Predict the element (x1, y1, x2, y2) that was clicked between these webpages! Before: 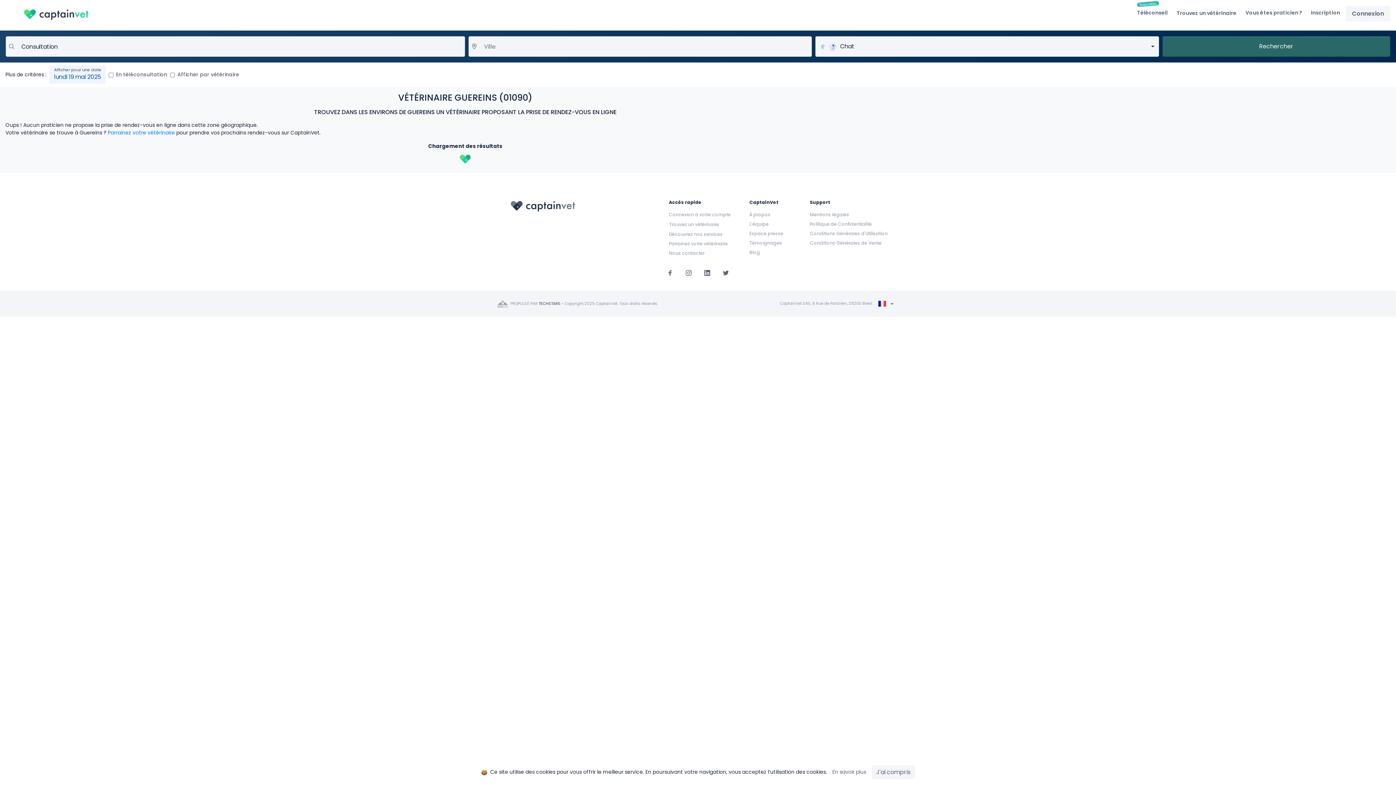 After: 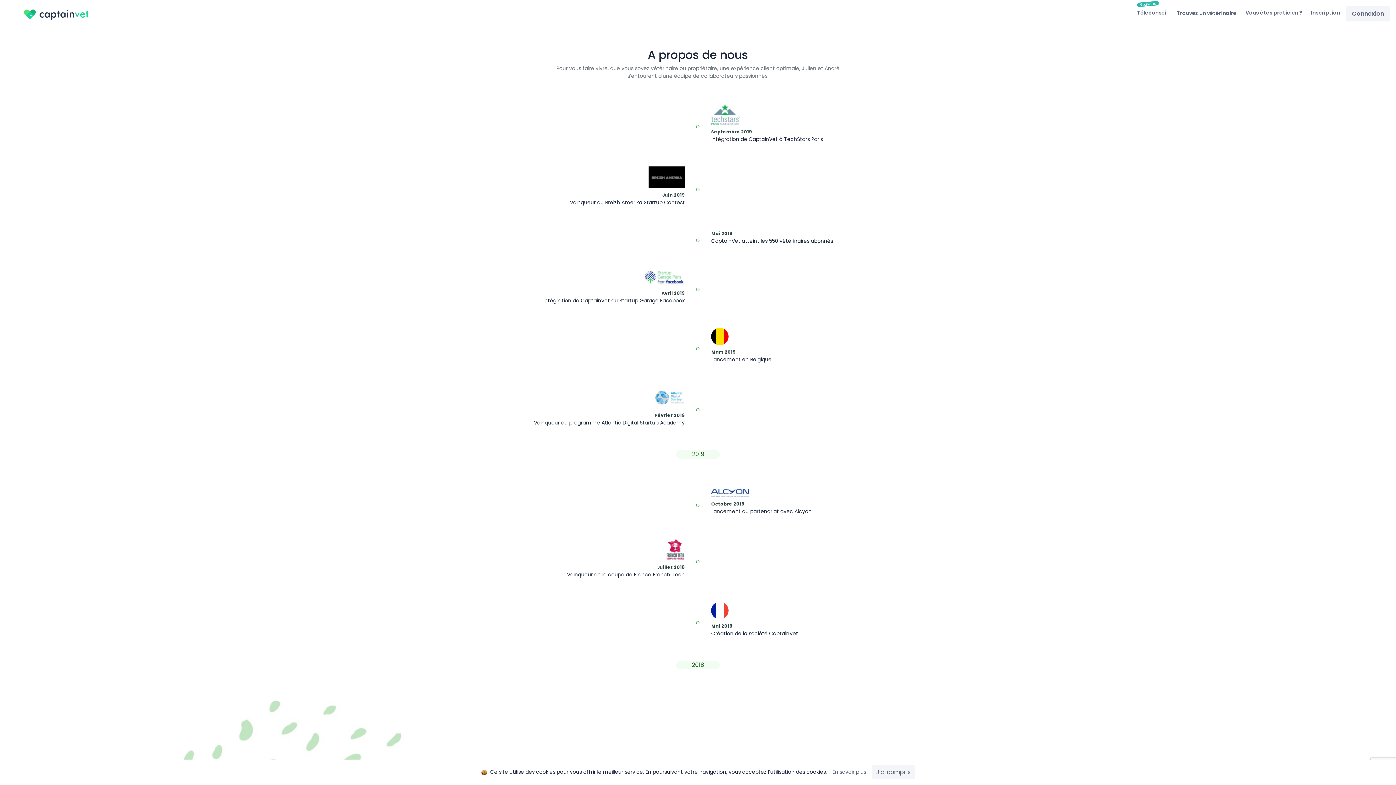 Action: label: À propos bbox: (749, 211, 770, 217)